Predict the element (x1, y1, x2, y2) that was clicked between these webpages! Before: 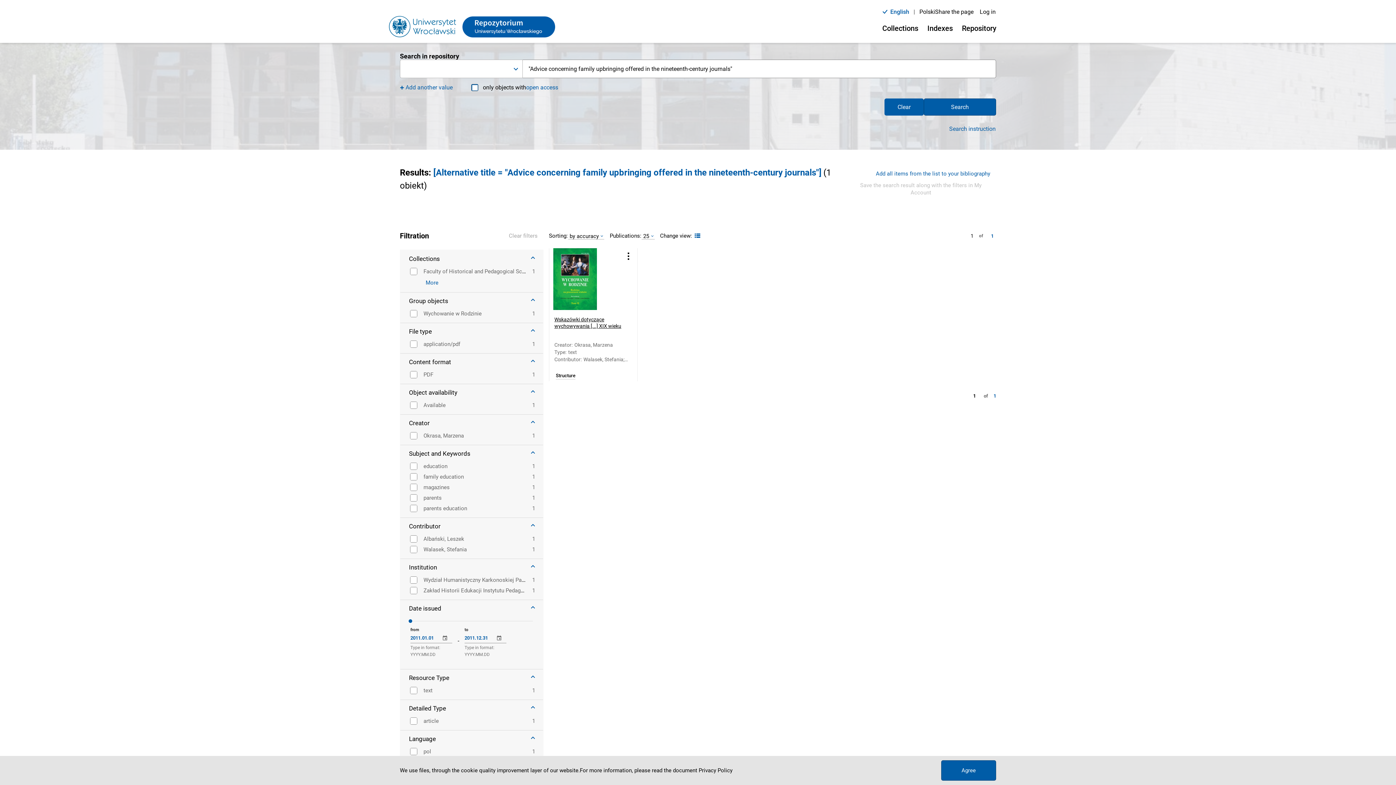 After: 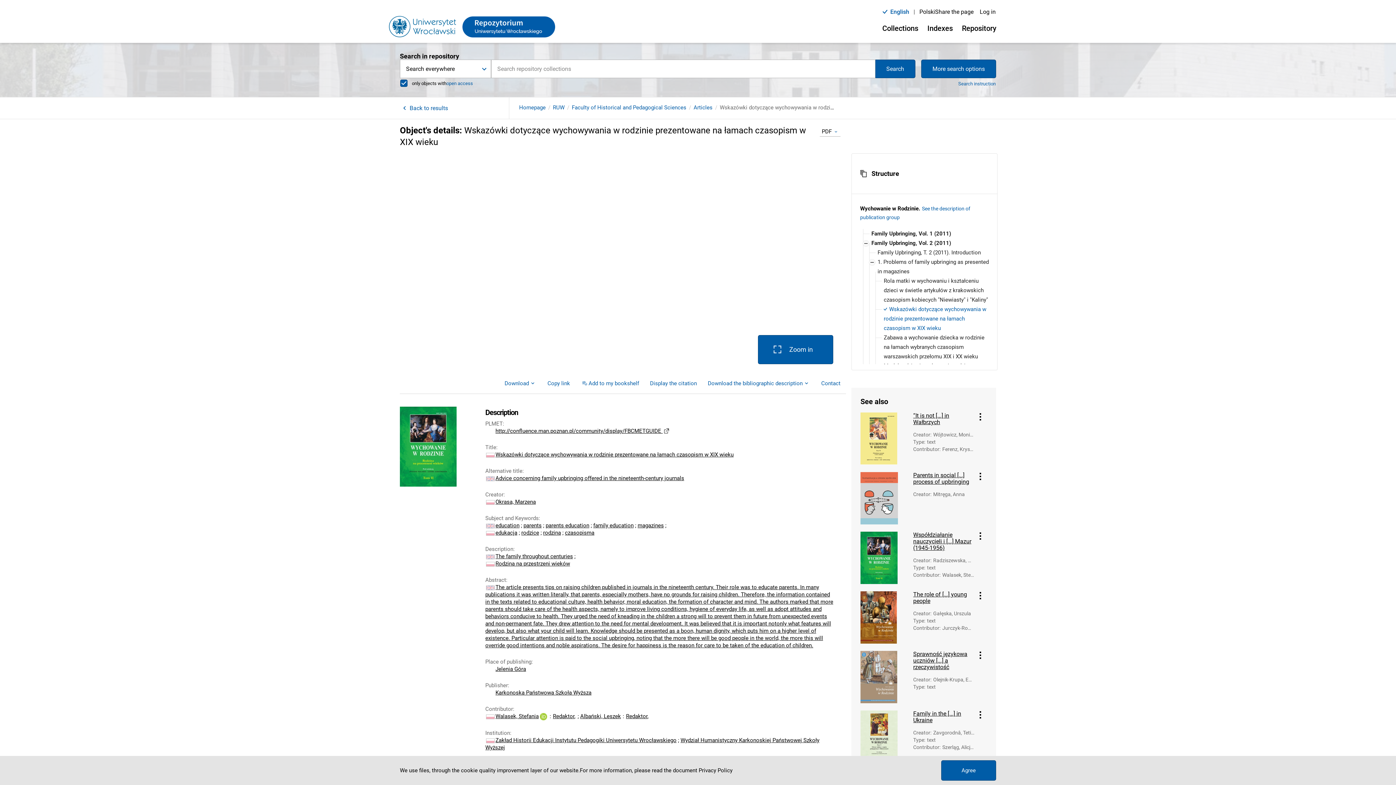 Action: bbox: (556, 373, 575, 379) label: Structure